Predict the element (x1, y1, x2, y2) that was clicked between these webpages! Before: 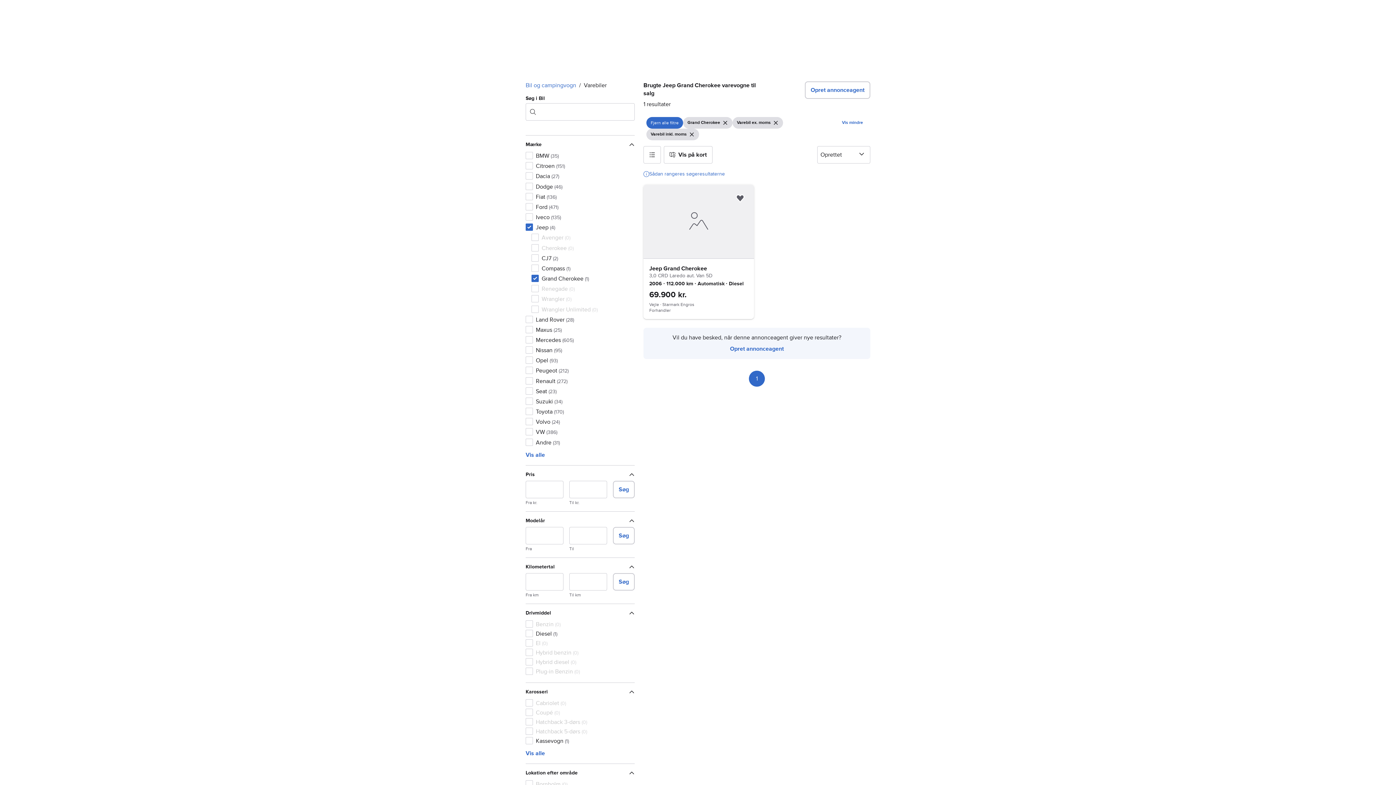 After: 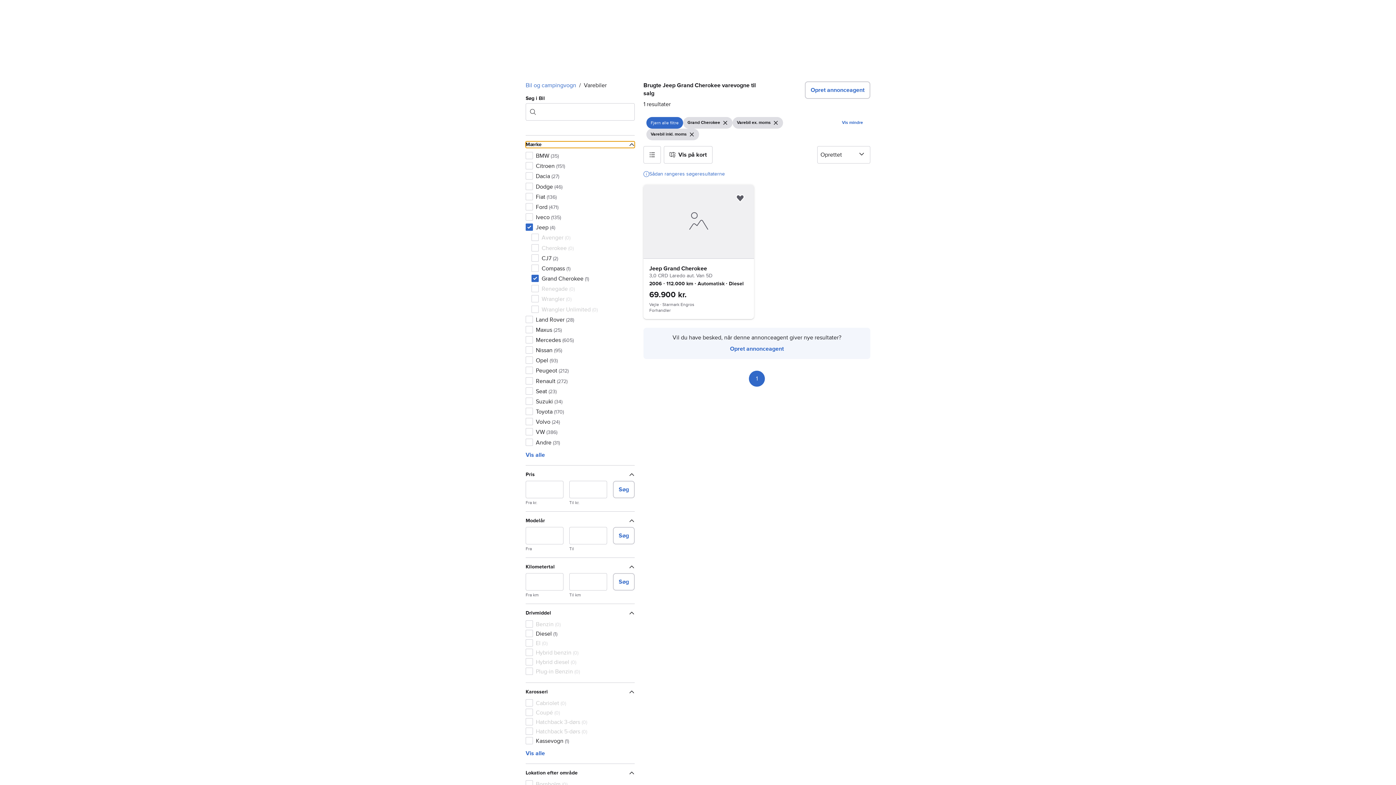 Action: label: Mærke bbox: (525, 141, 634, 148)